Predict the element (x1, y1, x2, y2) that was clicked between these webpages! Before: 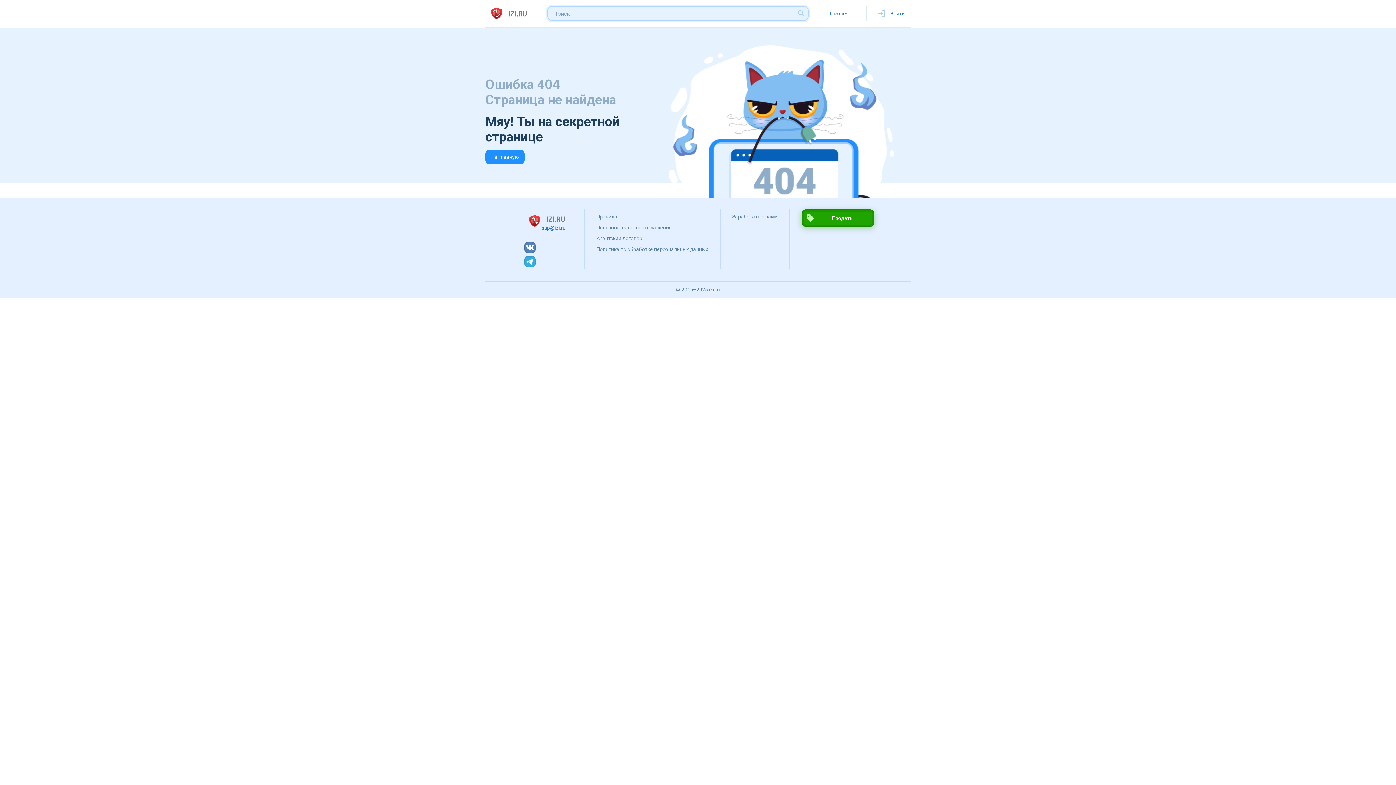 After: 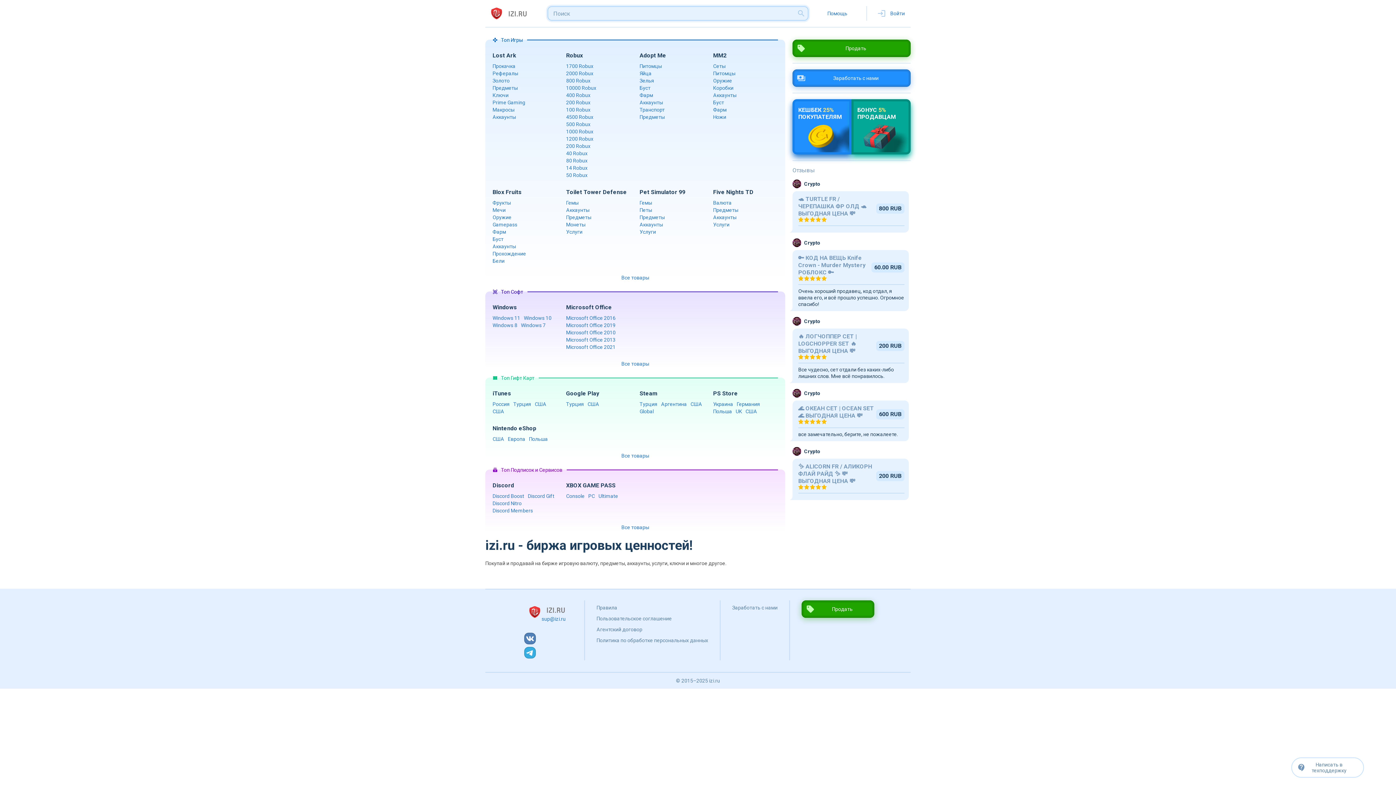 Action: label: На главную bbox: (485, 149, 524, 164)